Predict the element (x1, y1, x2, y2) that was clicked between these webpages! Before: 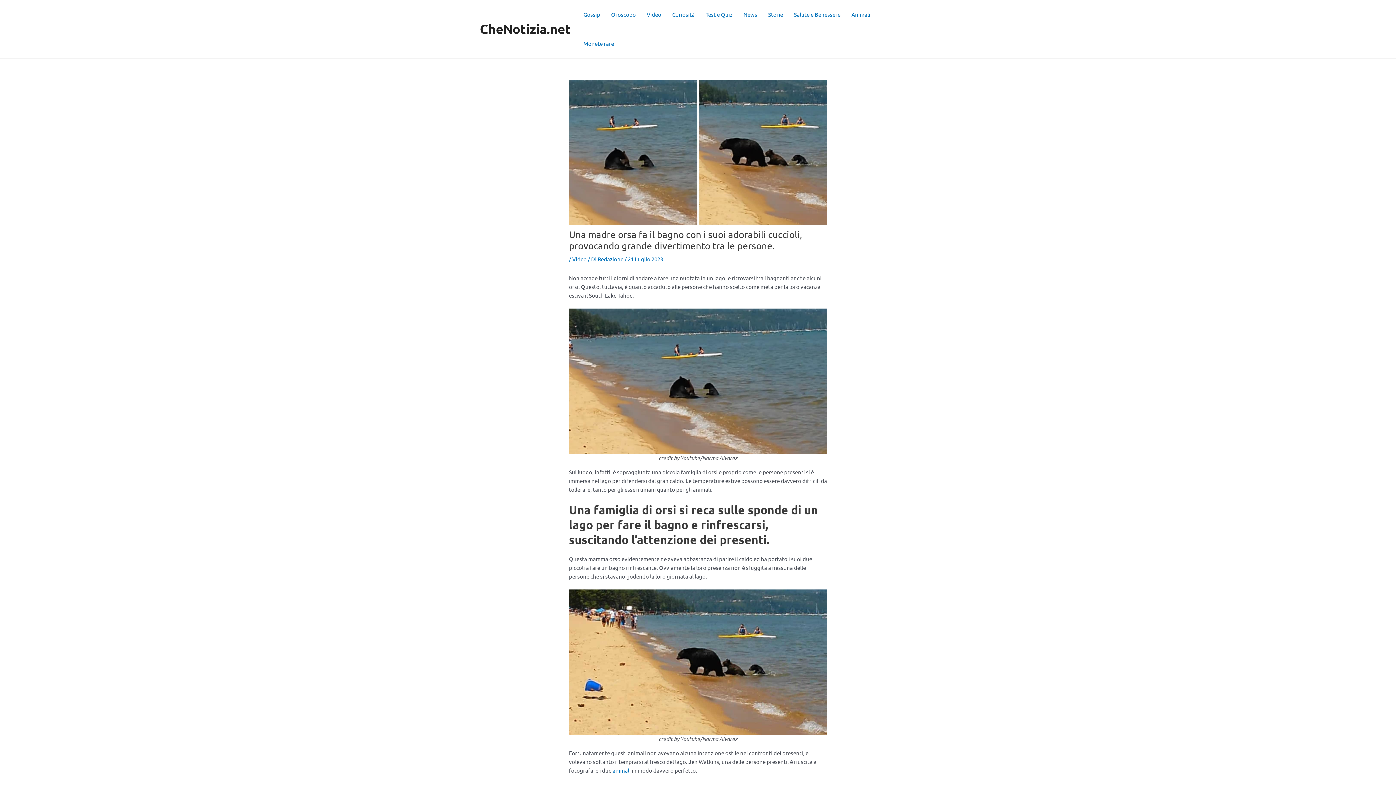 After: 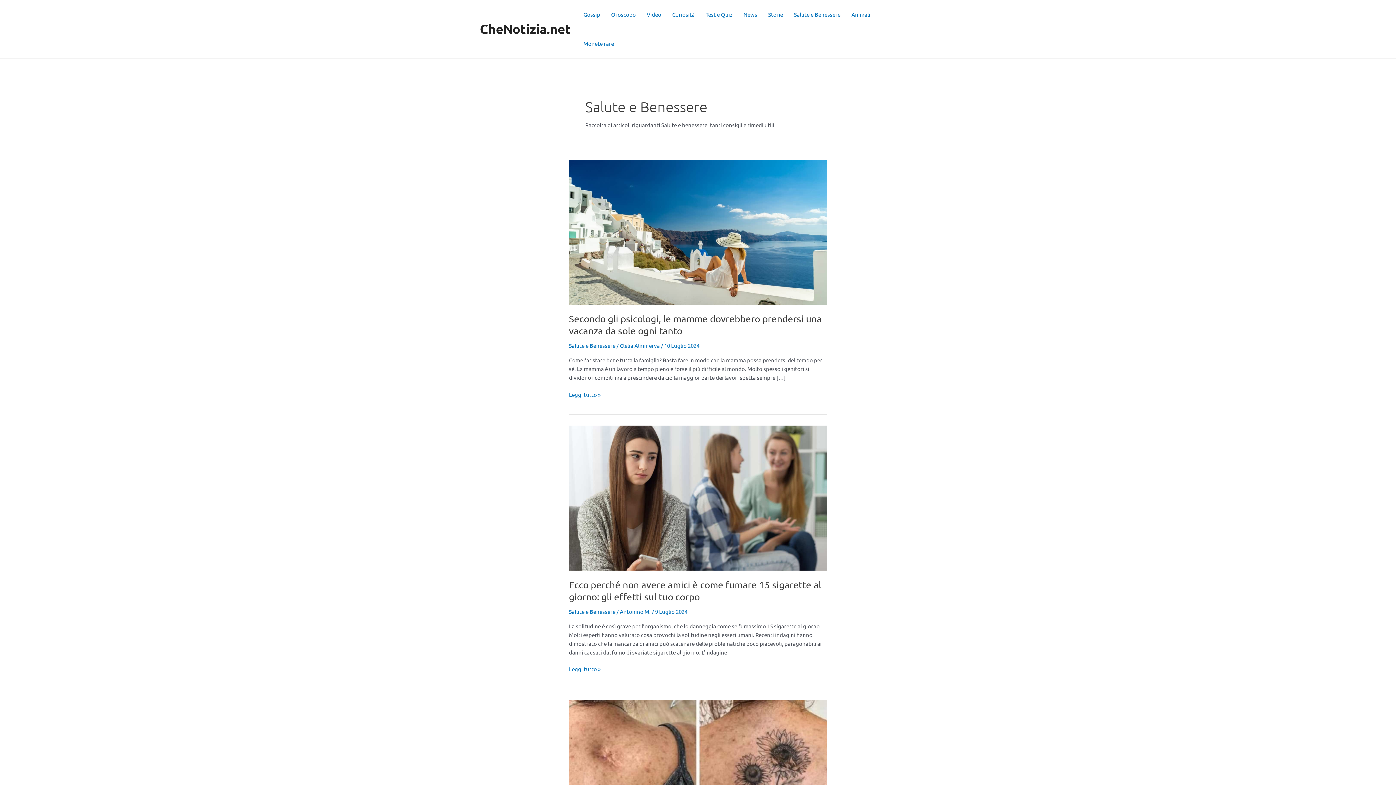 Action: bbox: (788, 0, 846, 29) label: Salute e Benessere